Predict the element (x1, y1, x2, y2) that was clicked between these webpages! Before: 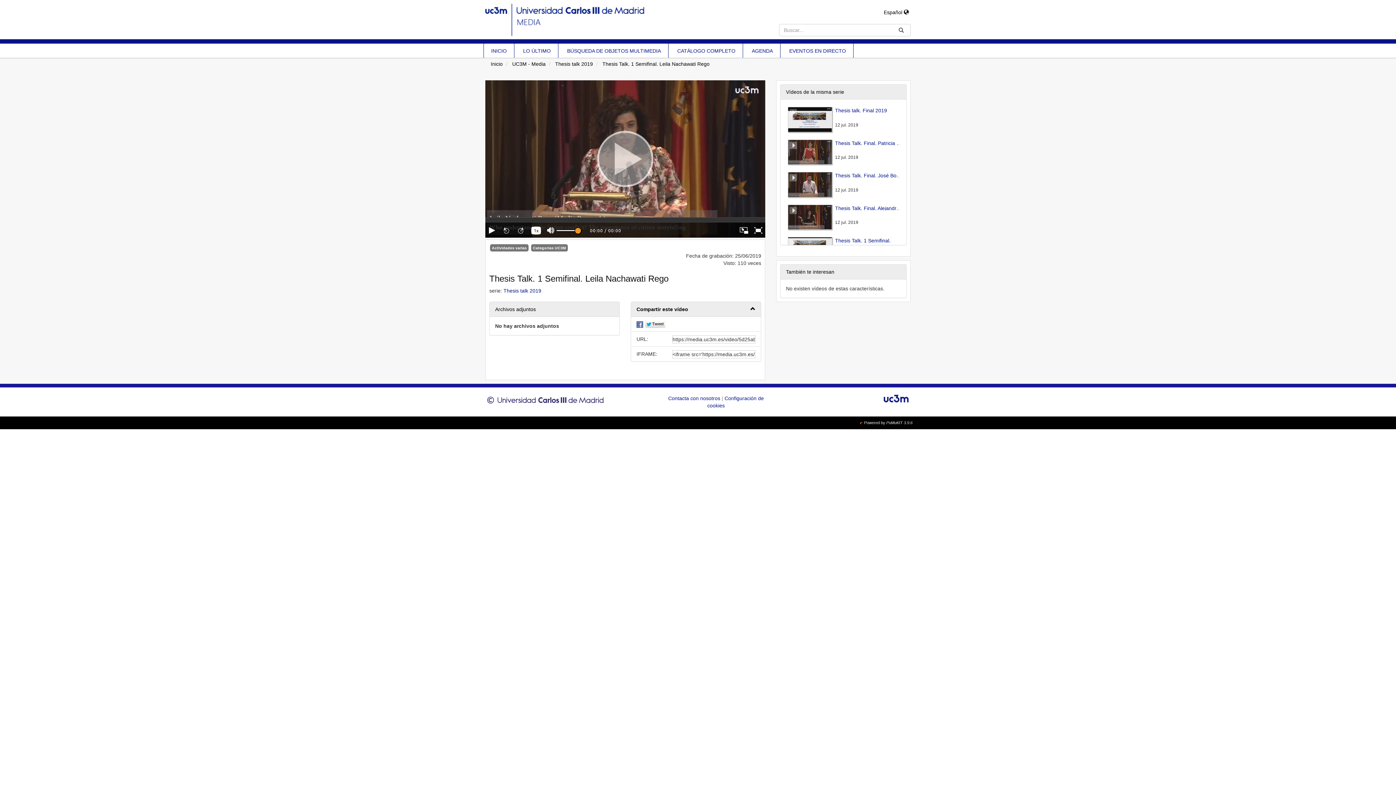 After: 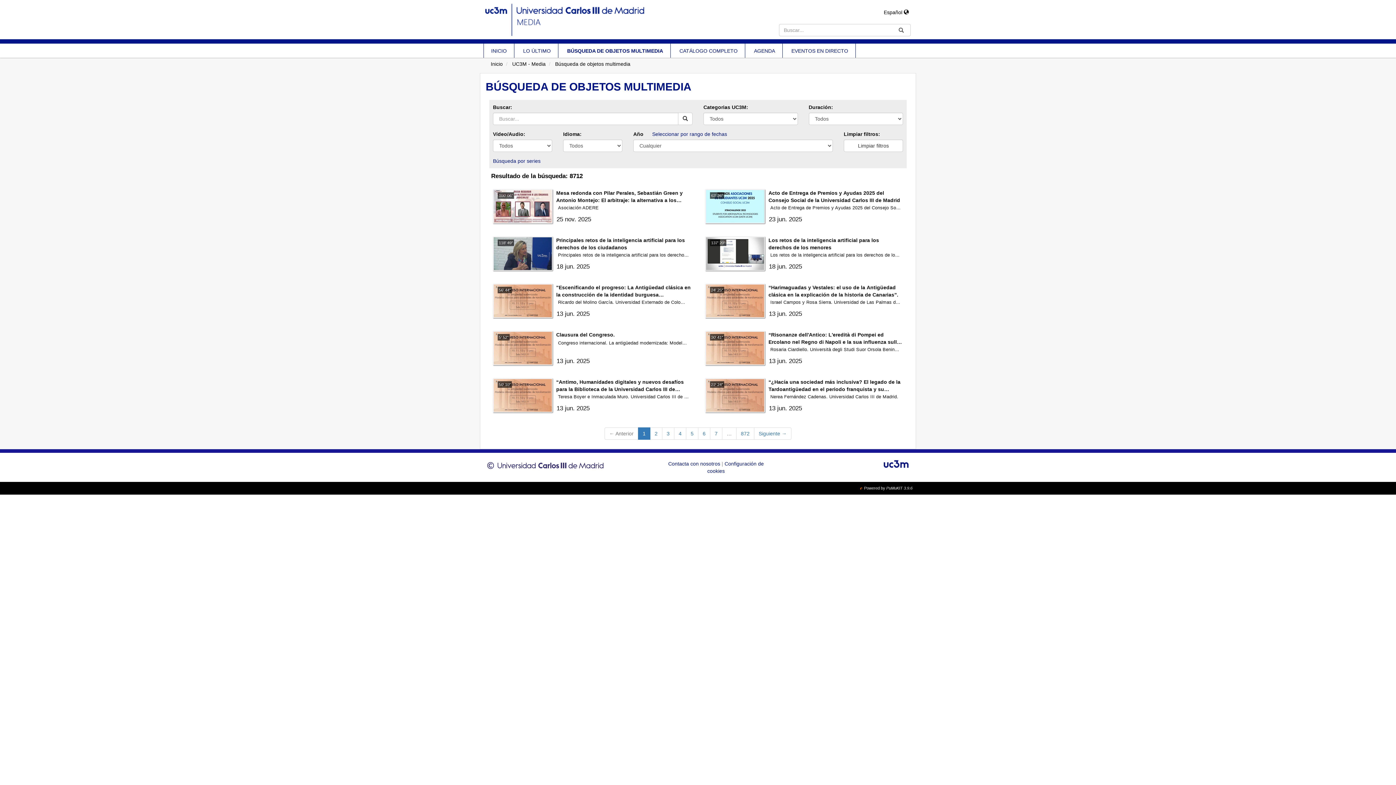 Action: bbox: (896, 26, 906, 33)